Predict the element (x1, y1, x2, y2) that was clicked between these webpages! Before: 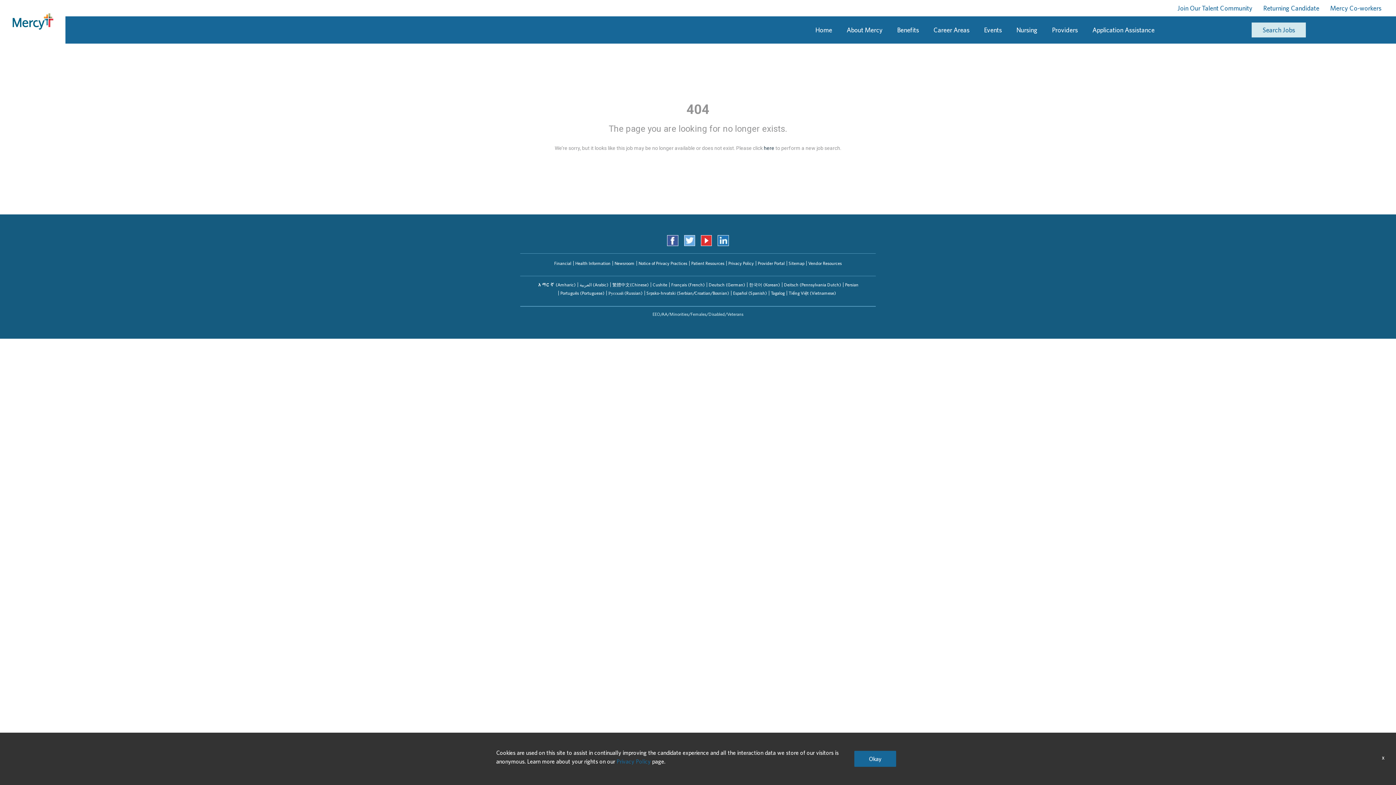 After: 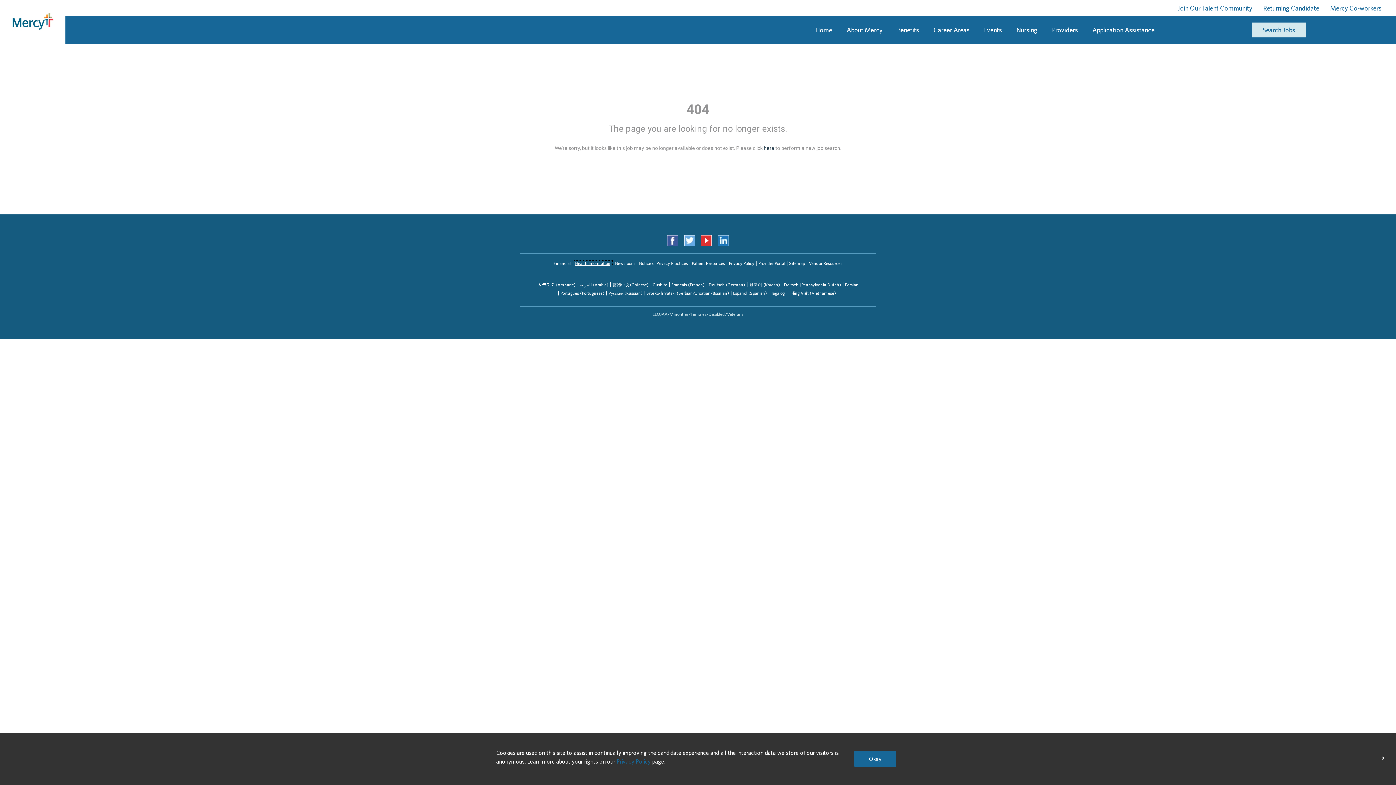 Action: label: Health Information bbox: (573, 261, 612, 265)